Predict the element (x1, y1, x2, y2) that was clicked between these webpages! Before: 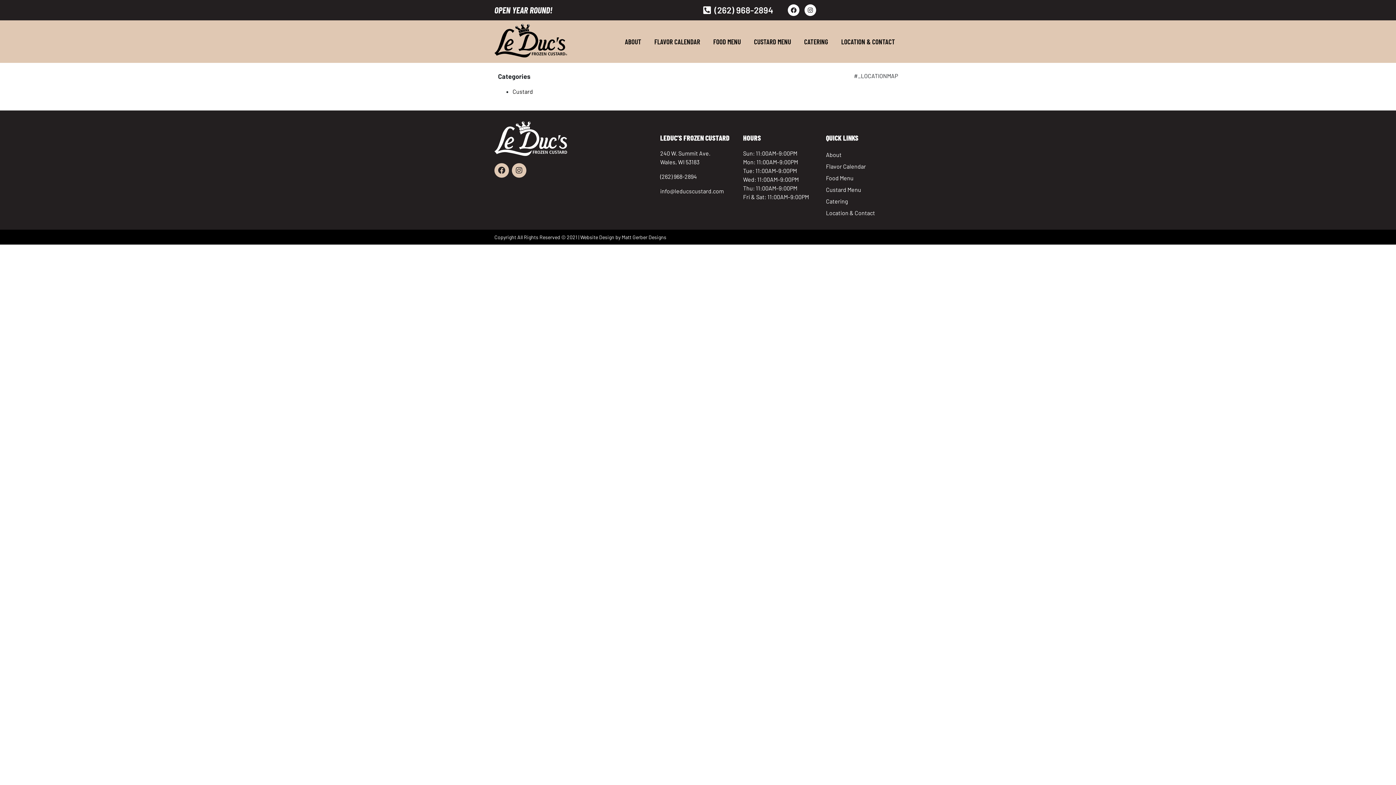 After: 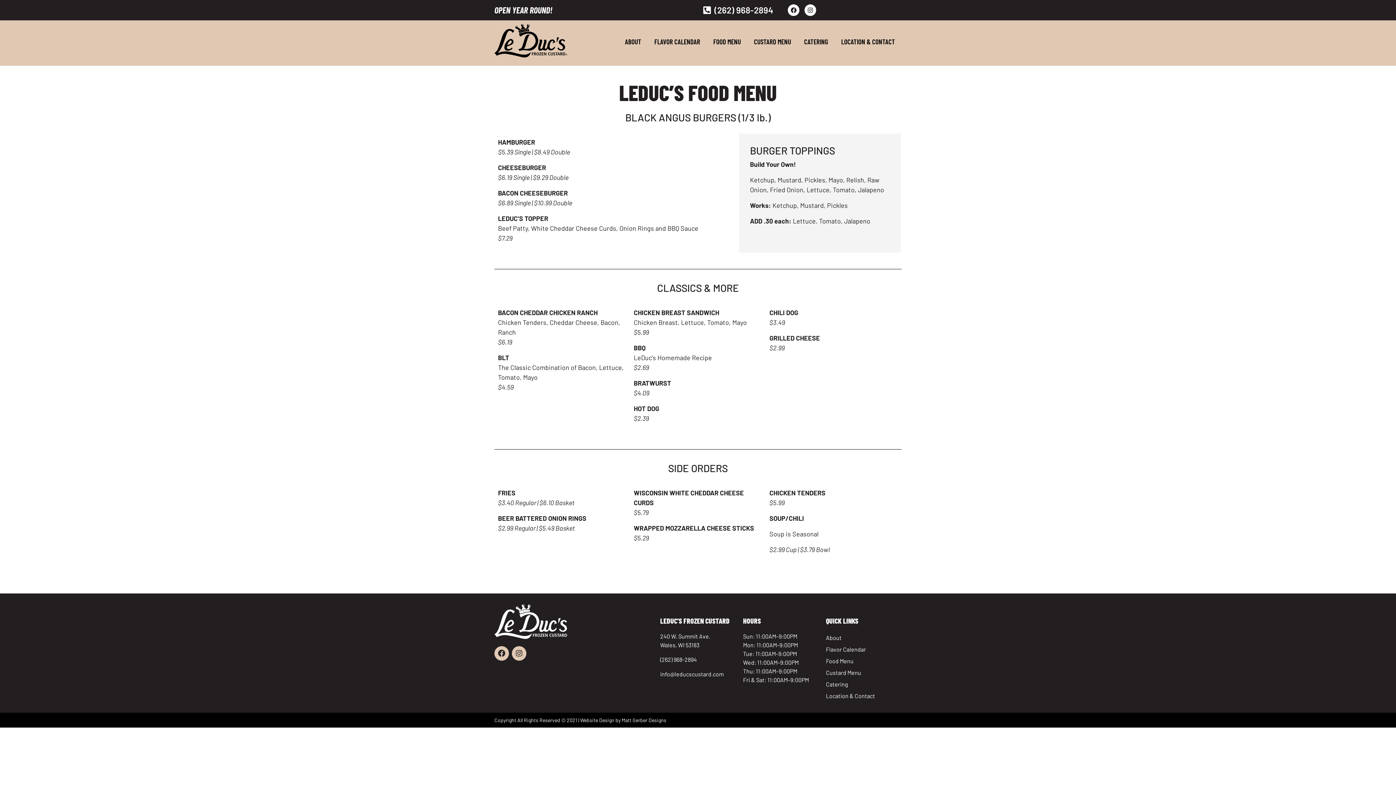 Action: bbox: (826, 172, 892, 184) label: Food Menu